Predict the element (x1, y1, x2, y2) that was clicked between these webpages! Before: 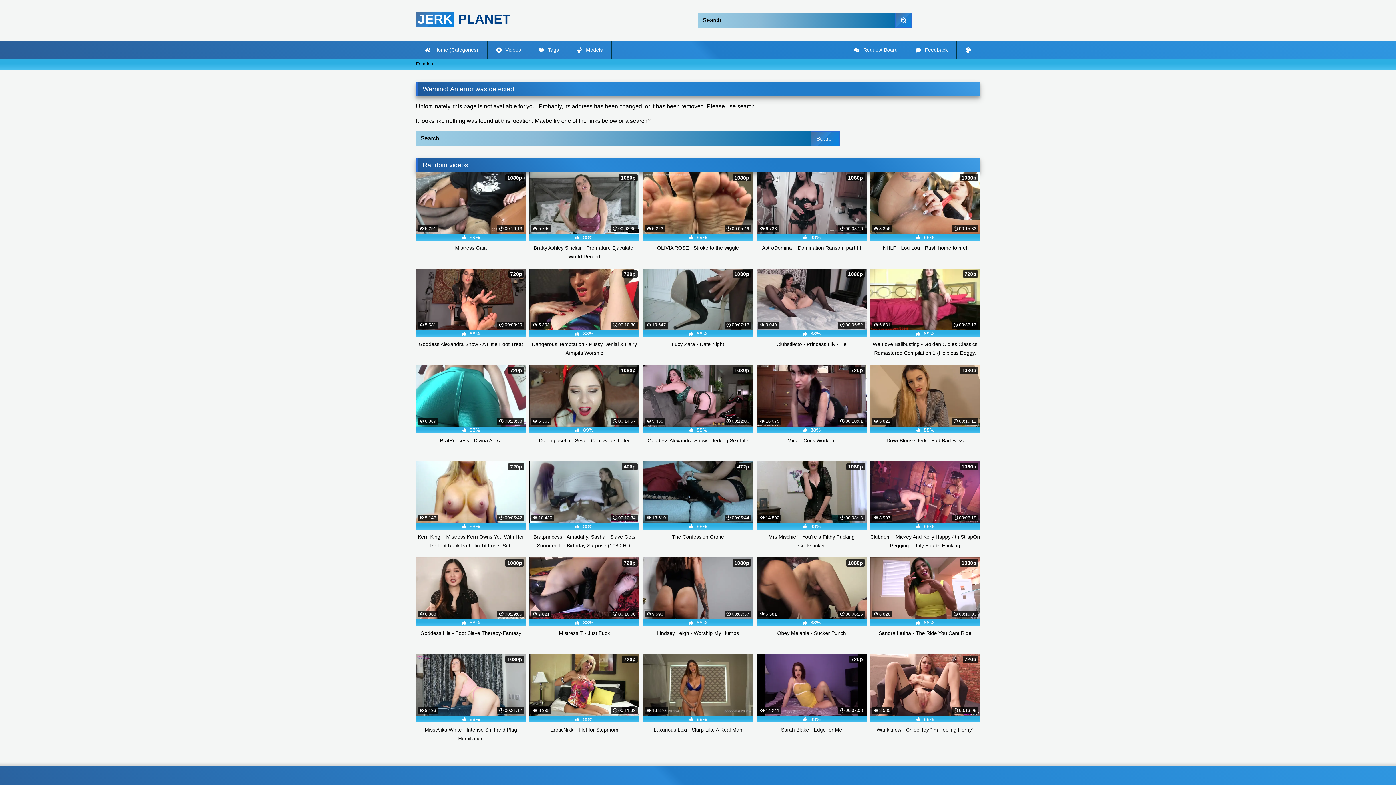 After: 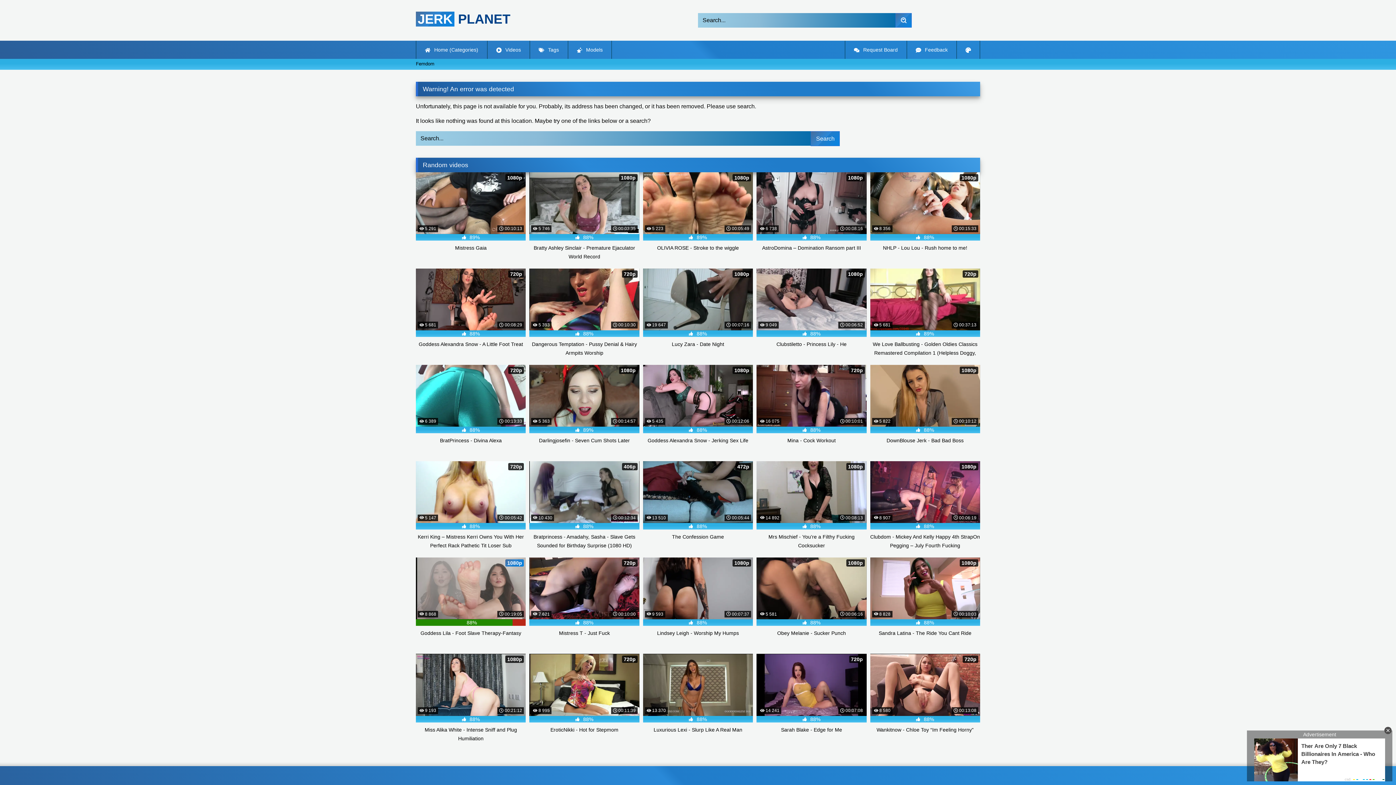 Action: bbox: (416, 557, 525, 646) label:  8 868
 00:19:05
1080p
 88%
Goddess Lila - Foot Slave Therapy-Fantasy